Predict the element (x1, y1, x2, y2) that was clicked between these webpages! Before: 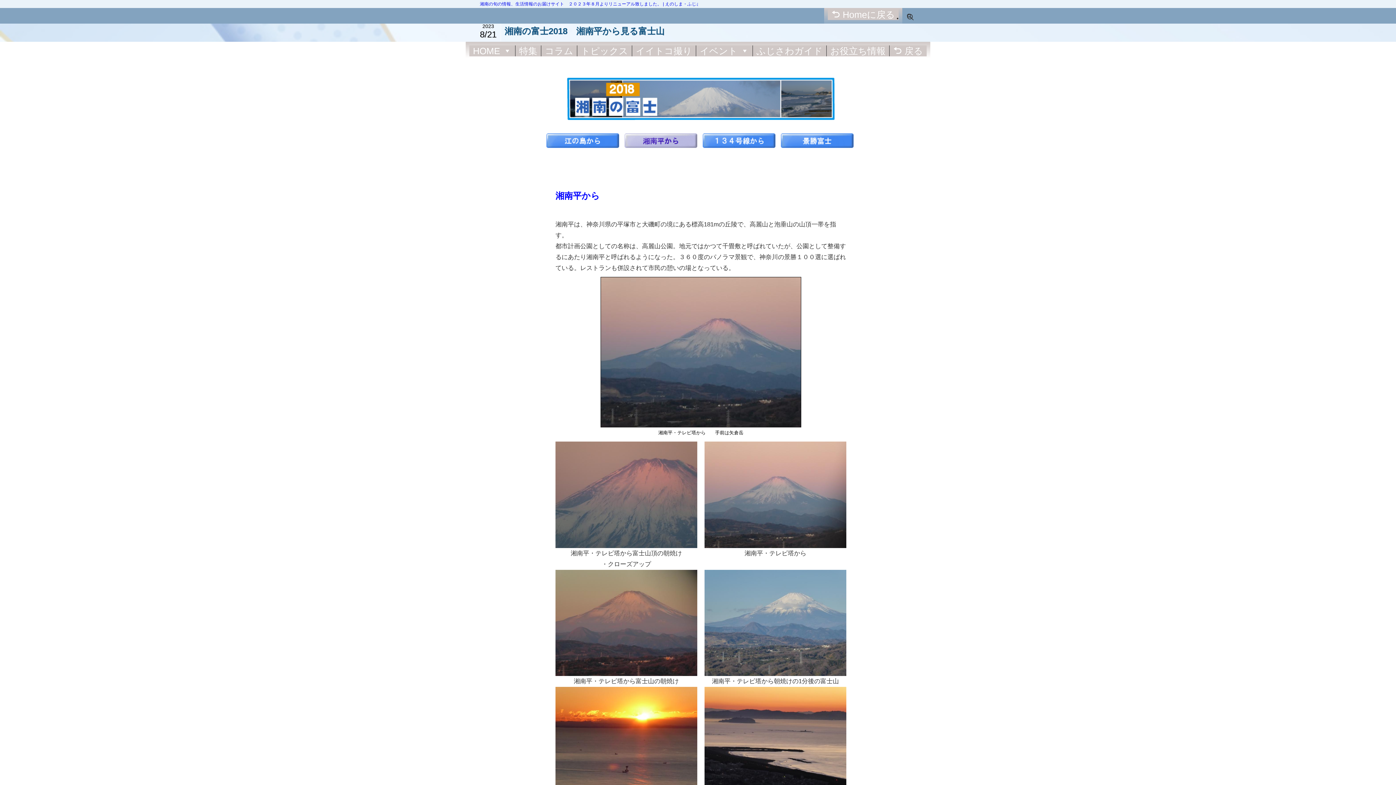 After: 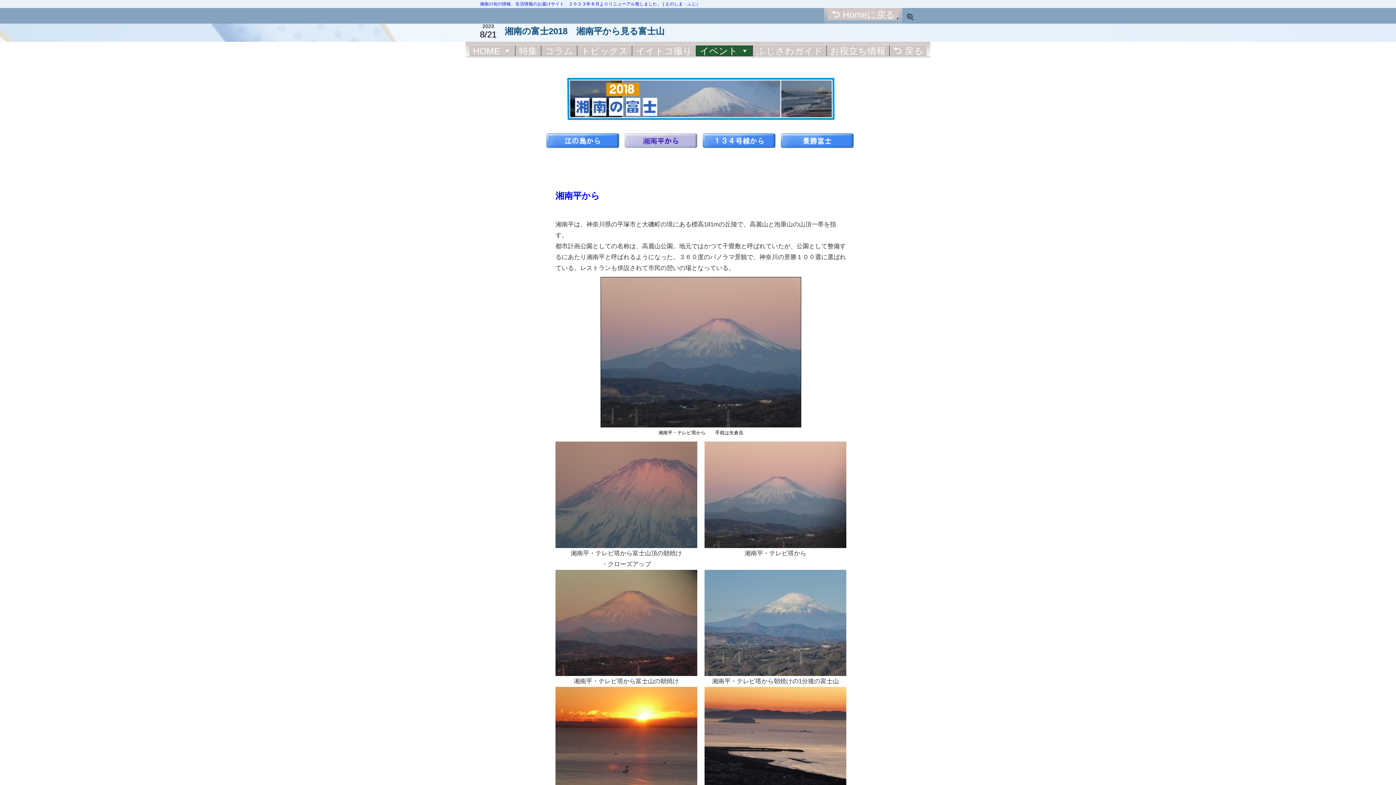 Action: label: イベント bbox: (696, 45, 752, 56)